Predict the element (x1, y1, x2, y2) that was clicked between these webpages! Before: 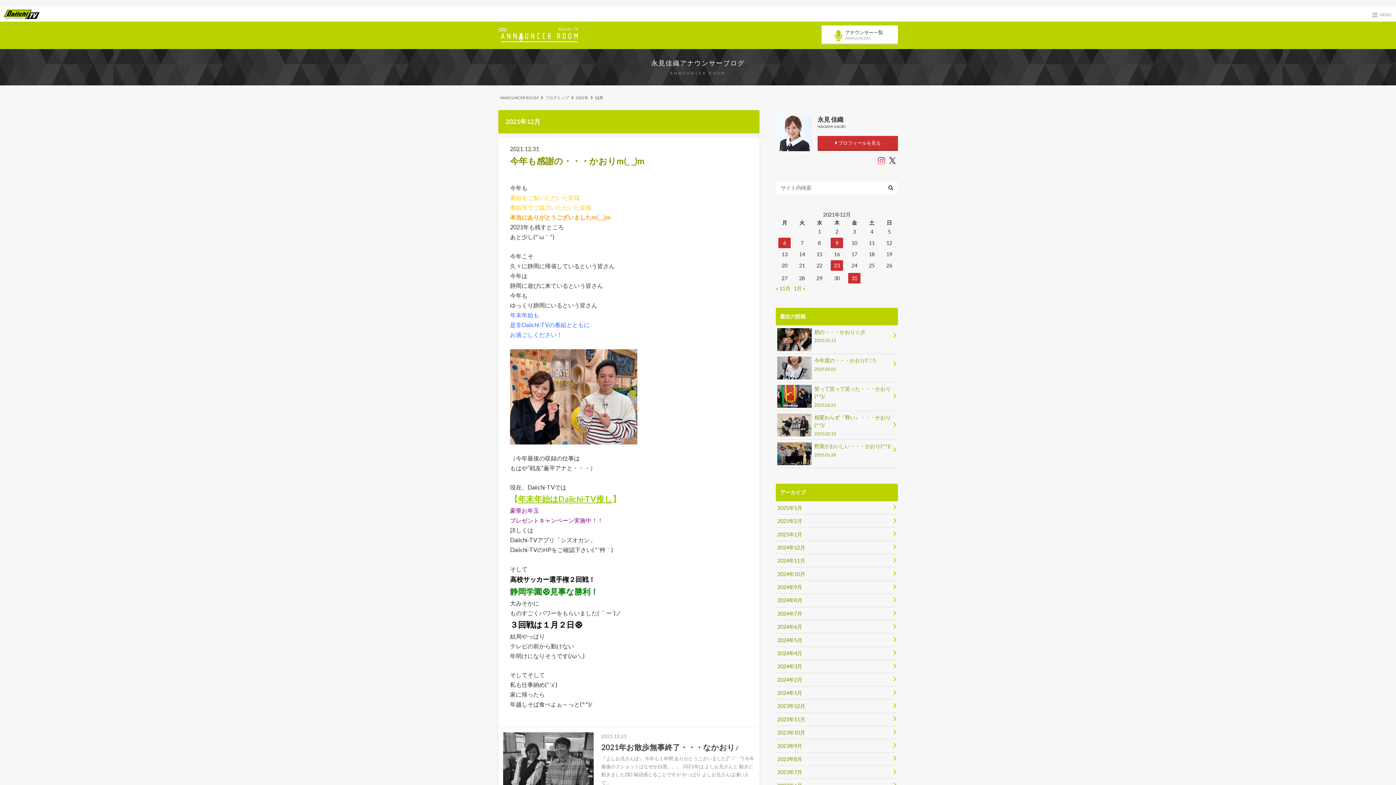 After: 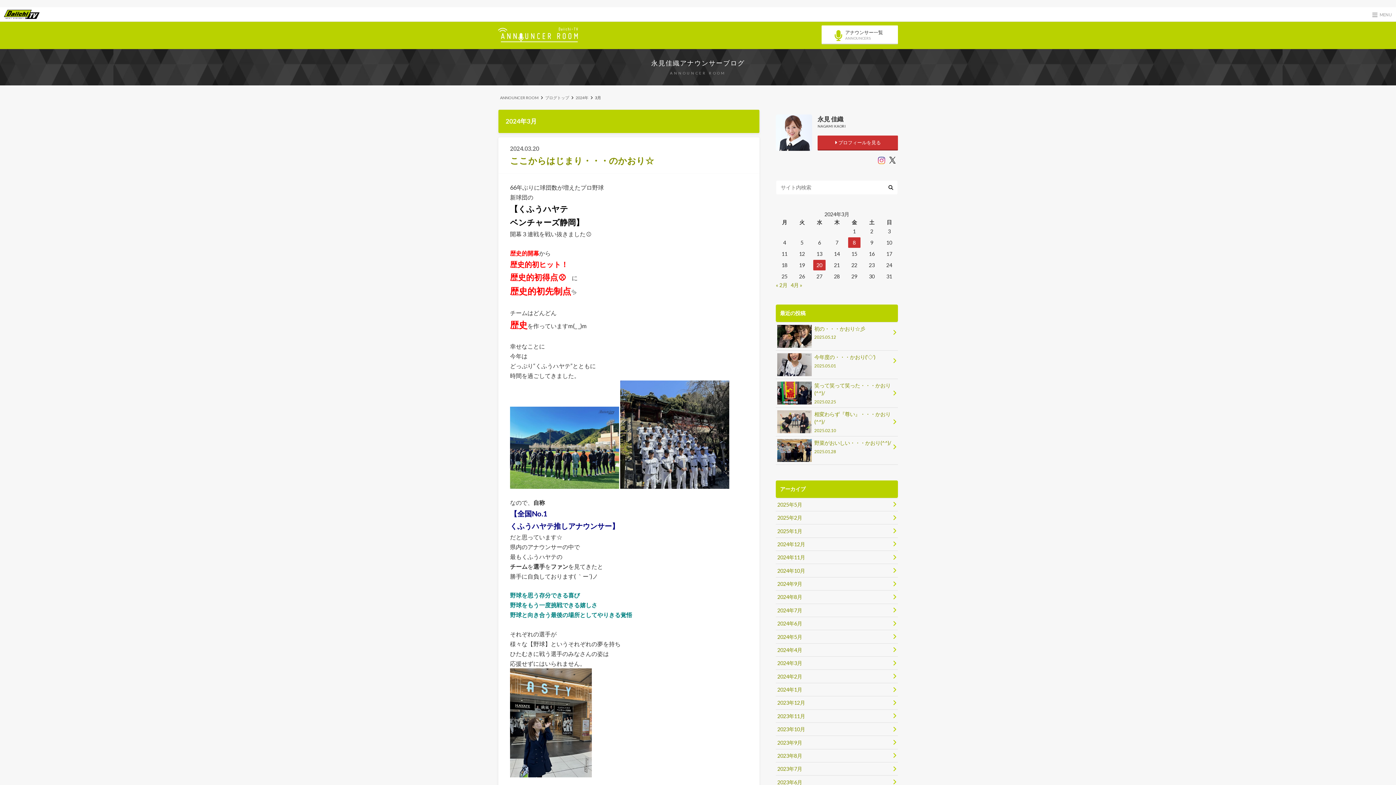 Action: label: 2024年3月 bbox: (776, 660, 898, 673)